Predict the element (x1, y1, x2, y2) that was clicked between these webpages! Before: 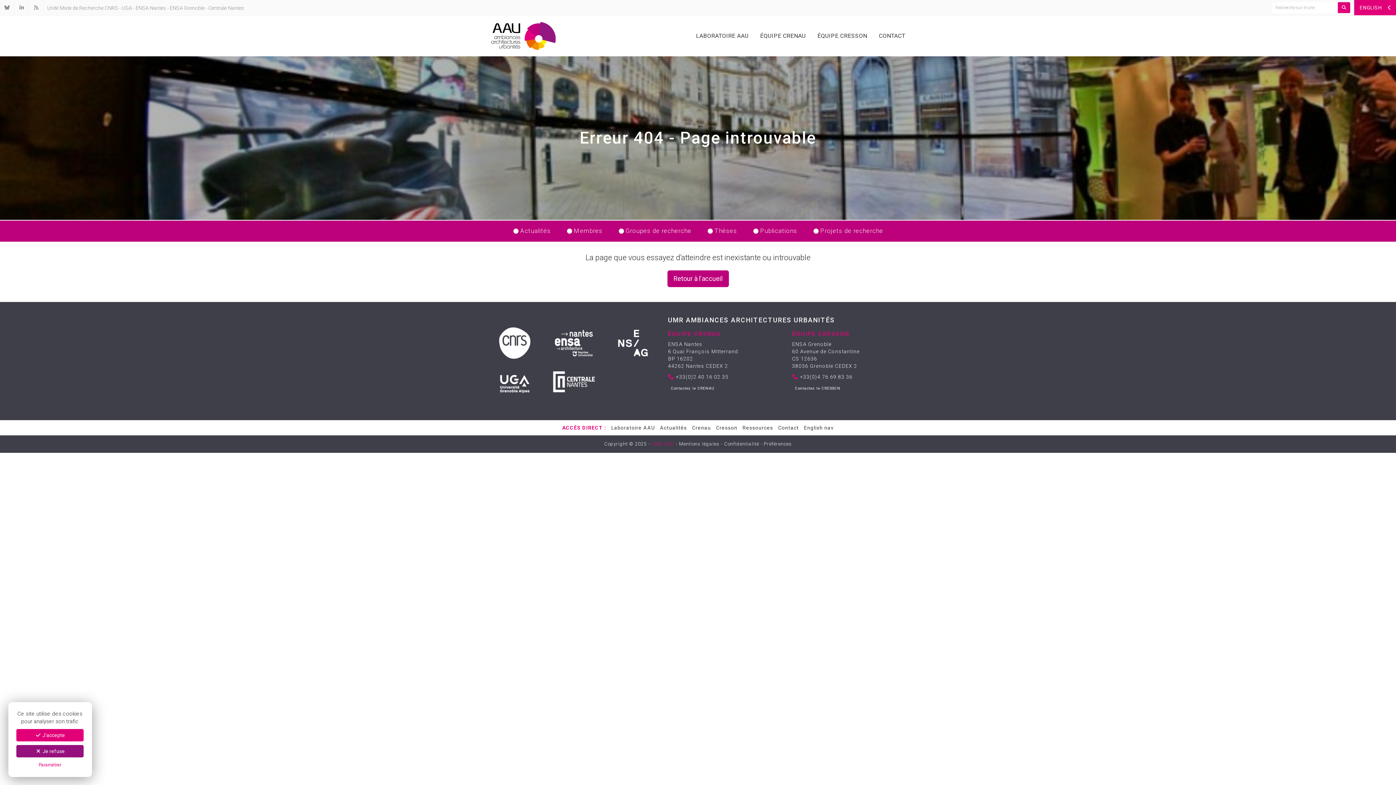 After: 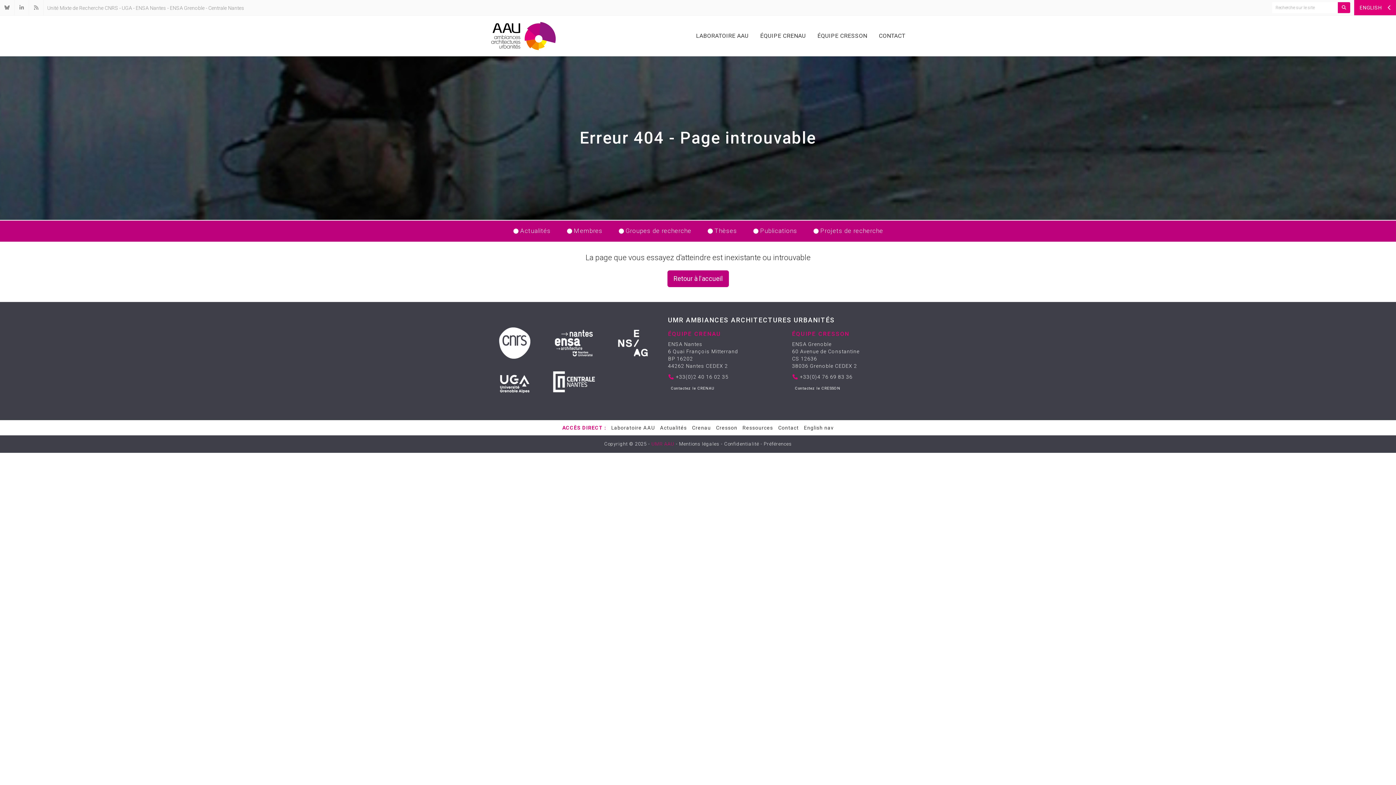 Action: label:  J'accepte bbox: (16, 729, 83, 741)